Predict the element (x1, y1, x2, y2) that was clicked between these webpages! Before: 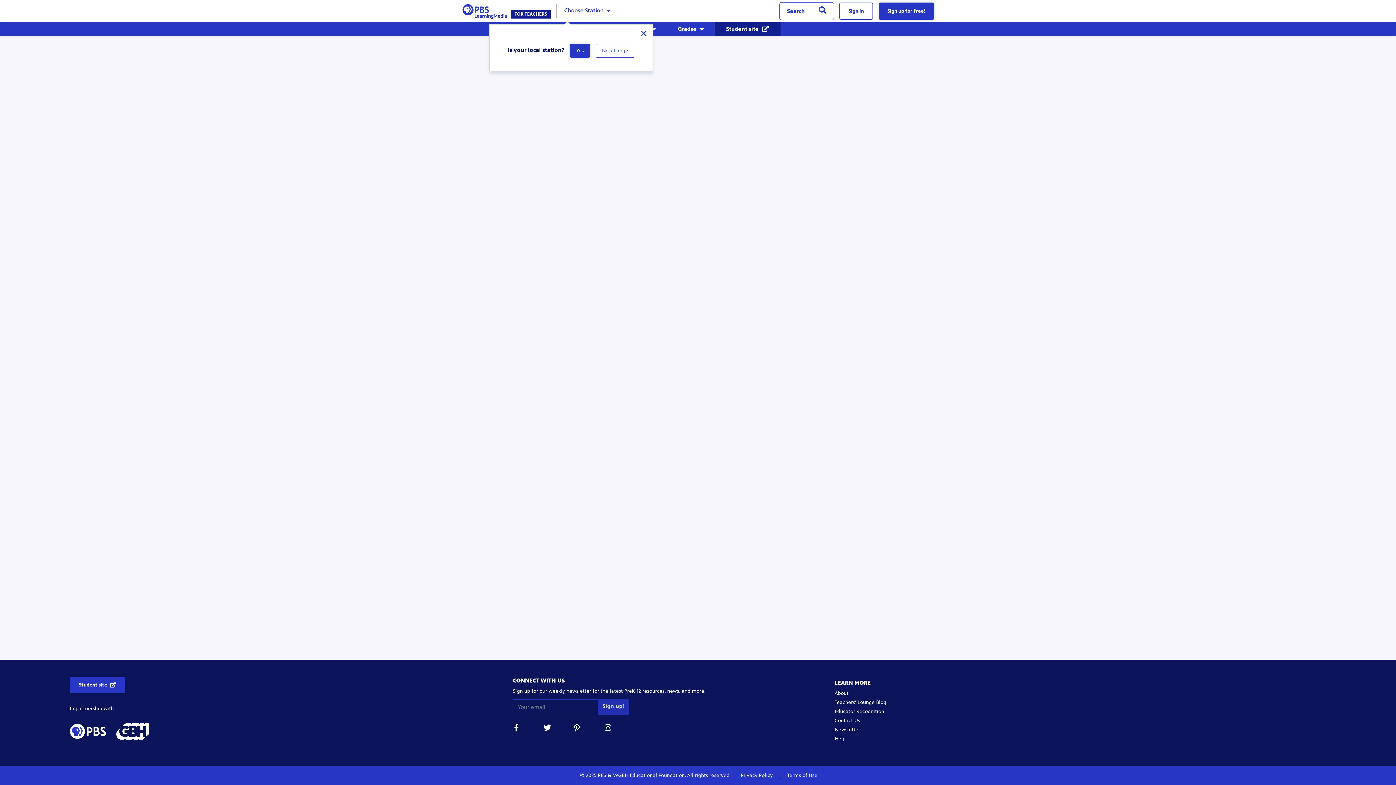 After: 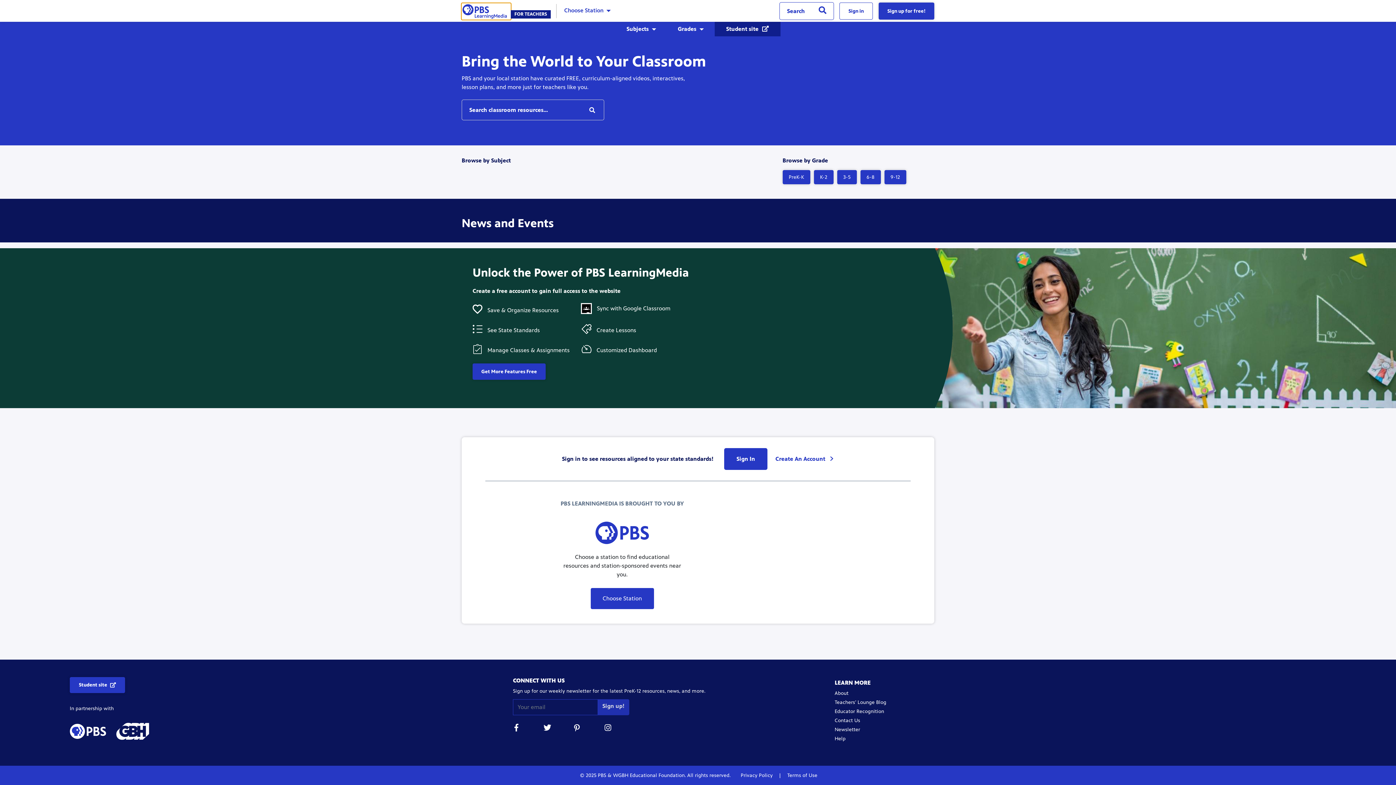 Action: bbox: (461, 6, 510, 13)